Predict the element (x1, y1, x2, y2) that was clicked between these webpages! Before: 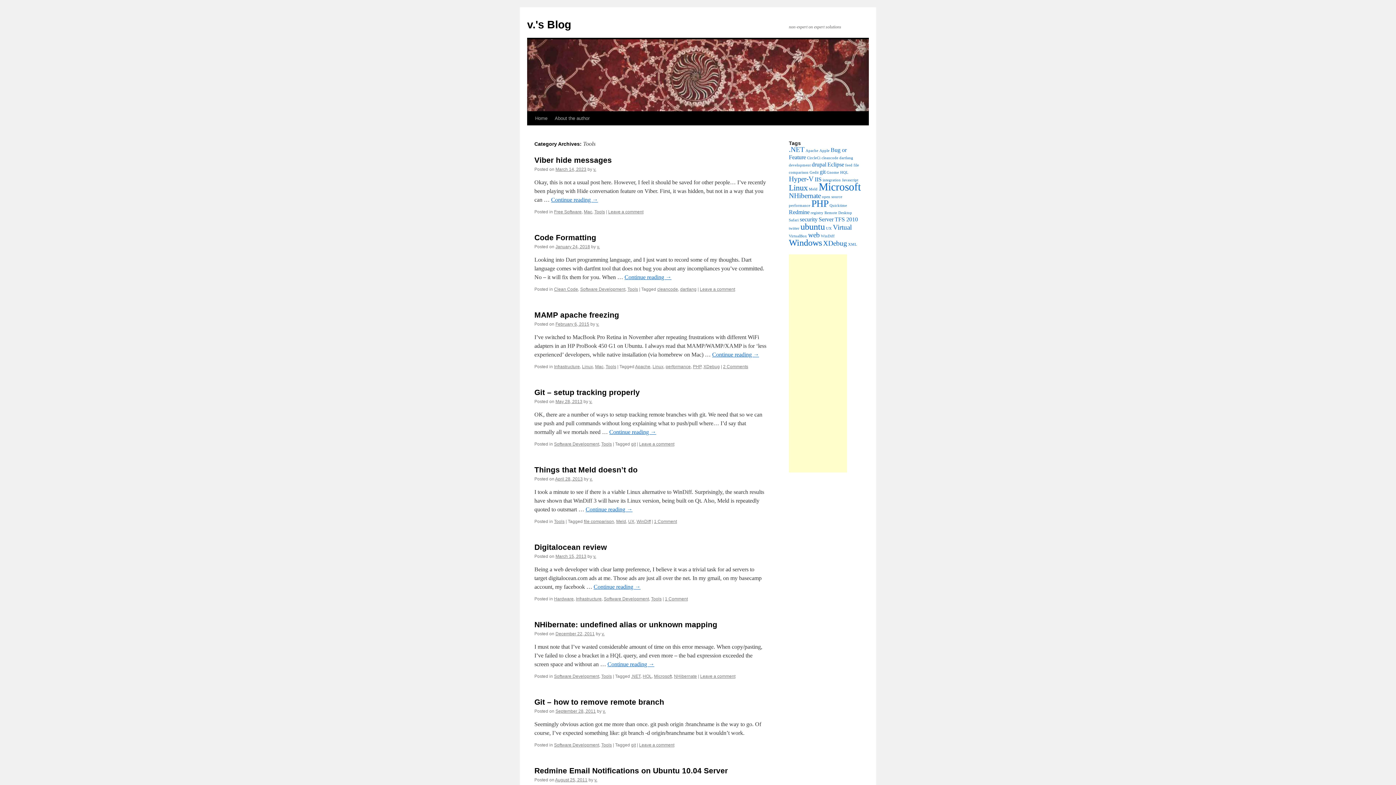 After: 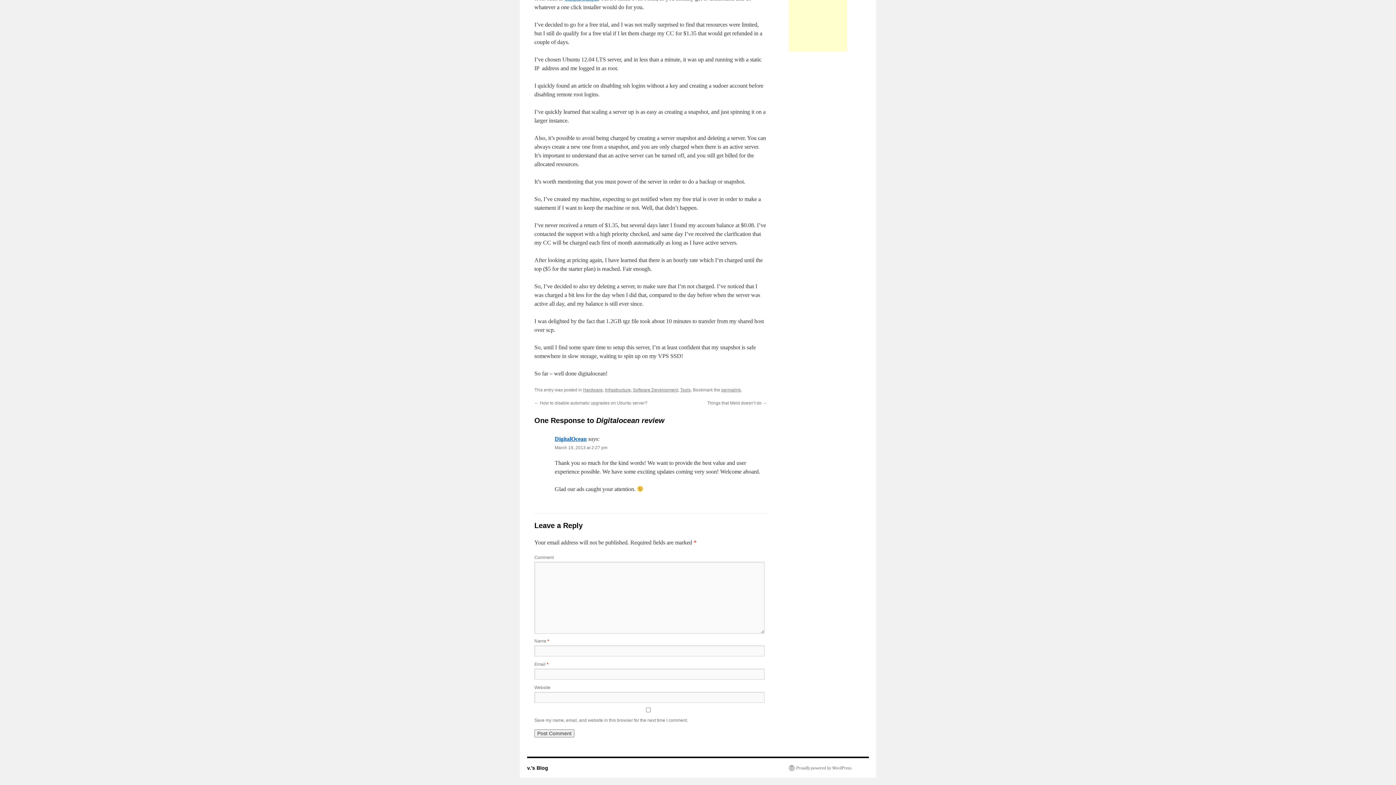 Action: label: 1 Comment bbox: (665, 596, 688, 601)